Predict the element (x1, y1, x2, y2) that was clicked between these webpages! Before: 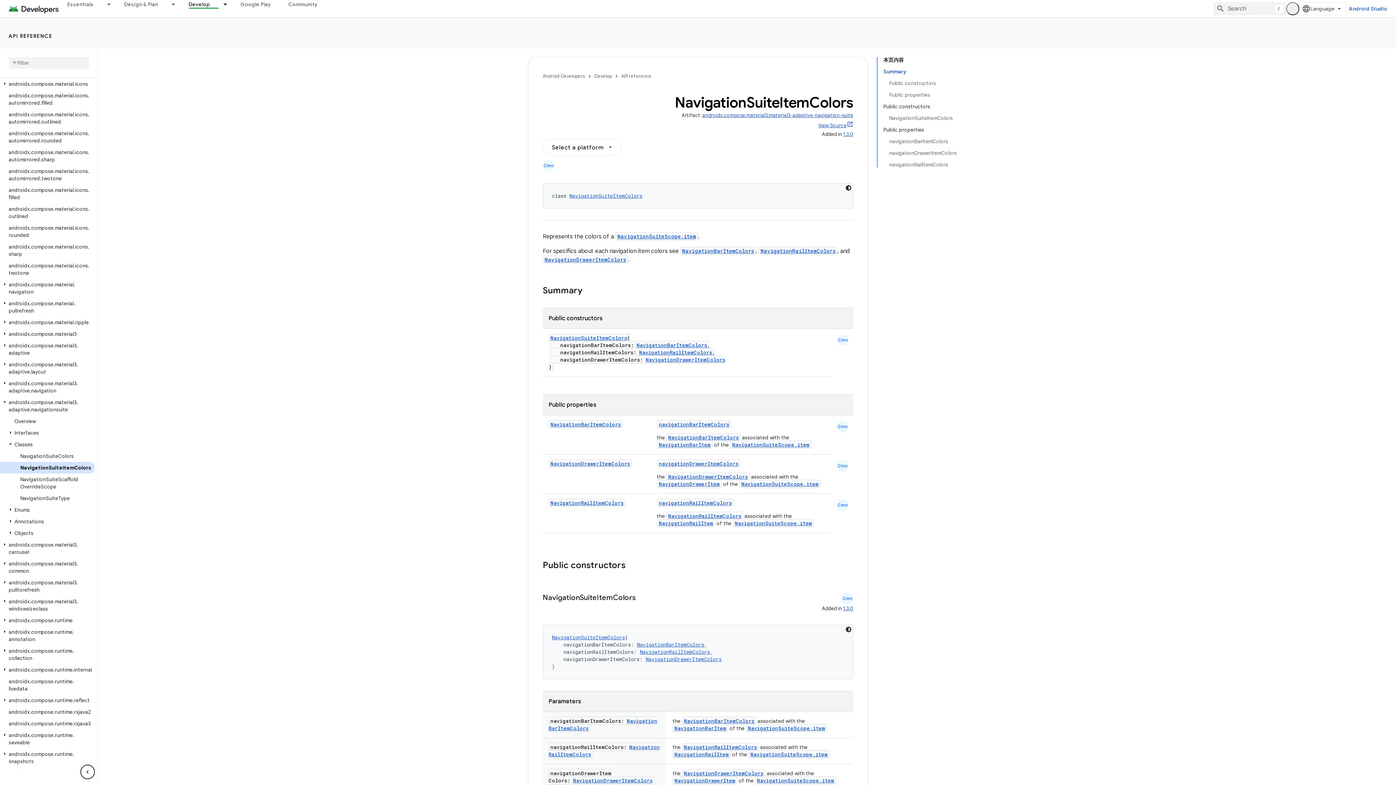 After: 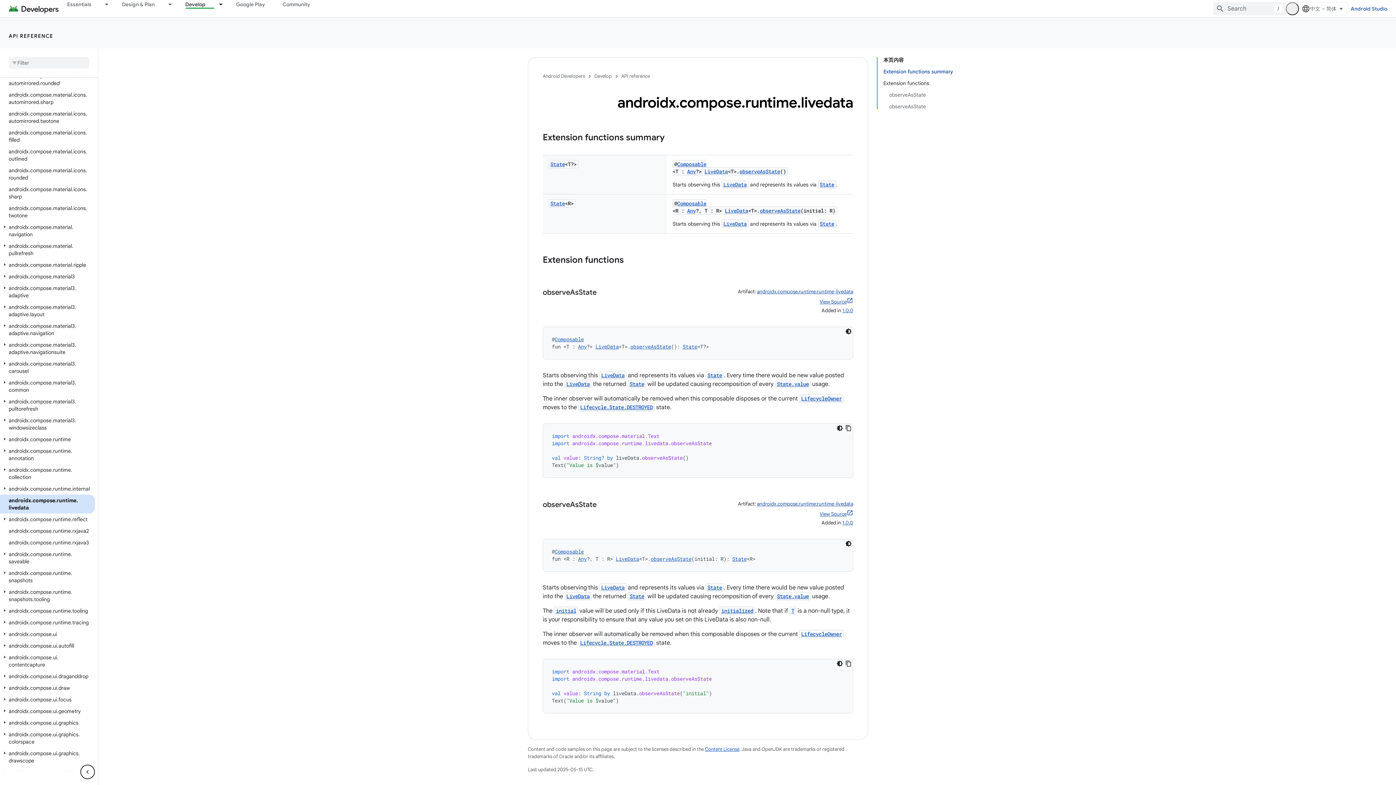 Action: bbox: (0, 676, 94, 694) label: androidx.compose.runtime.livedata